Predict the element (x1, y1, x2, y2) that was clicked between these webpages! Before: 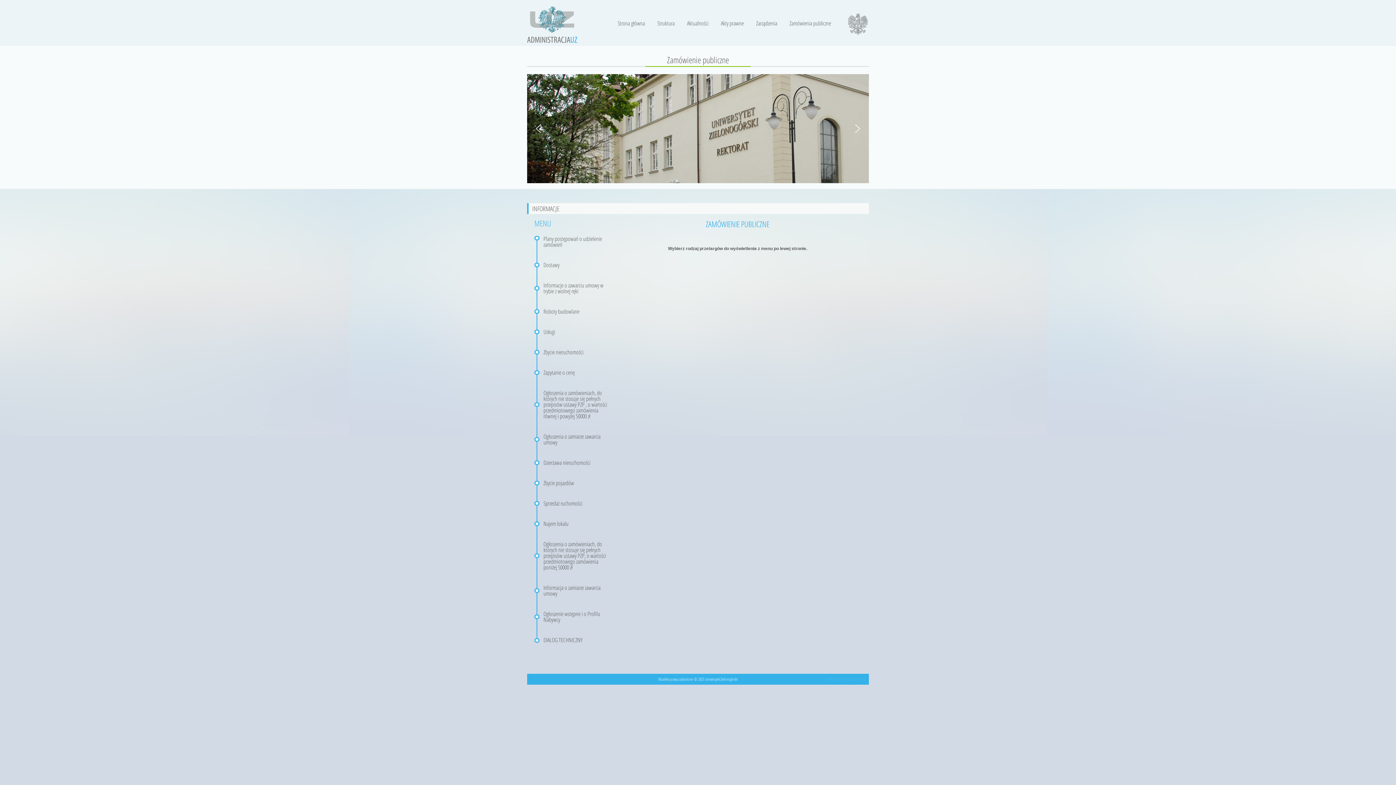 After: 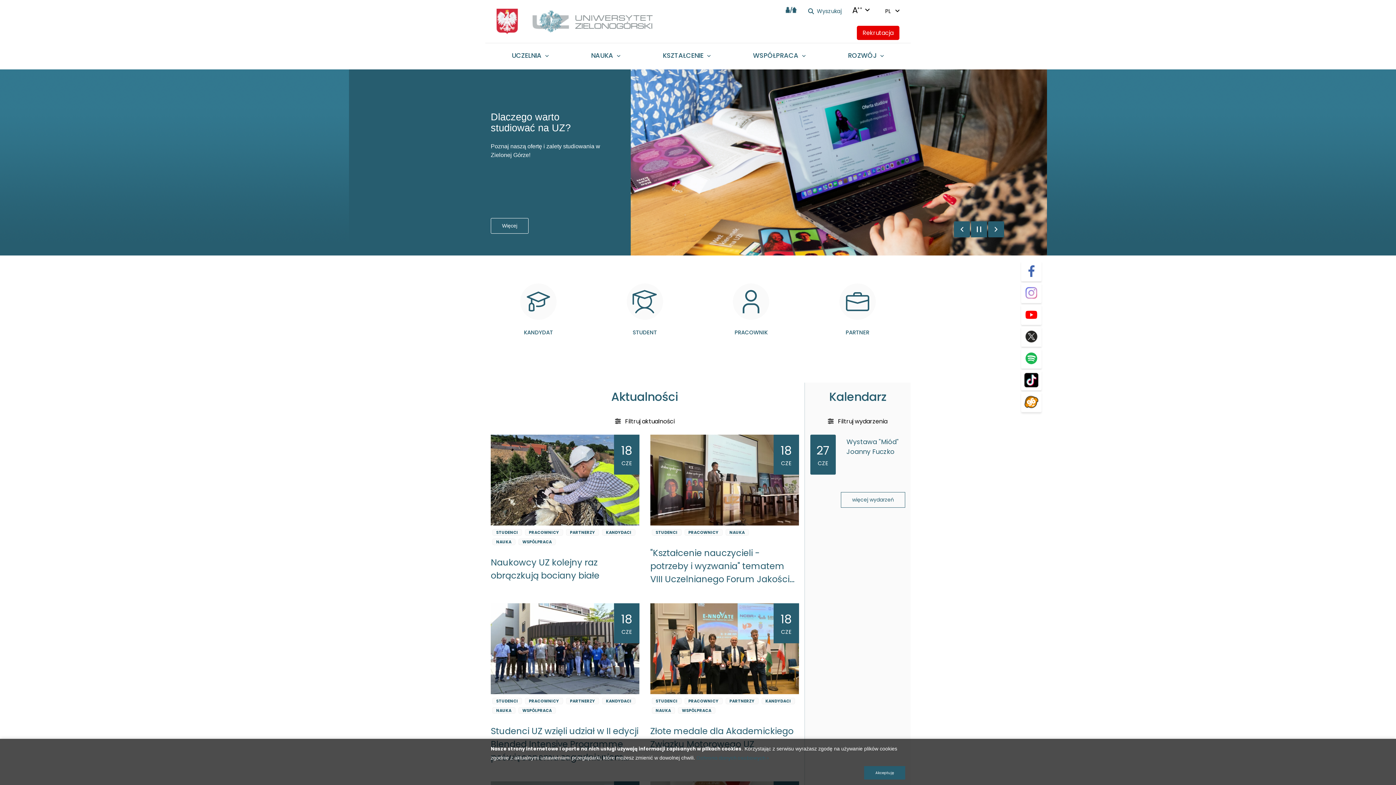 Action: bbox: (527, 37, 577, 44)